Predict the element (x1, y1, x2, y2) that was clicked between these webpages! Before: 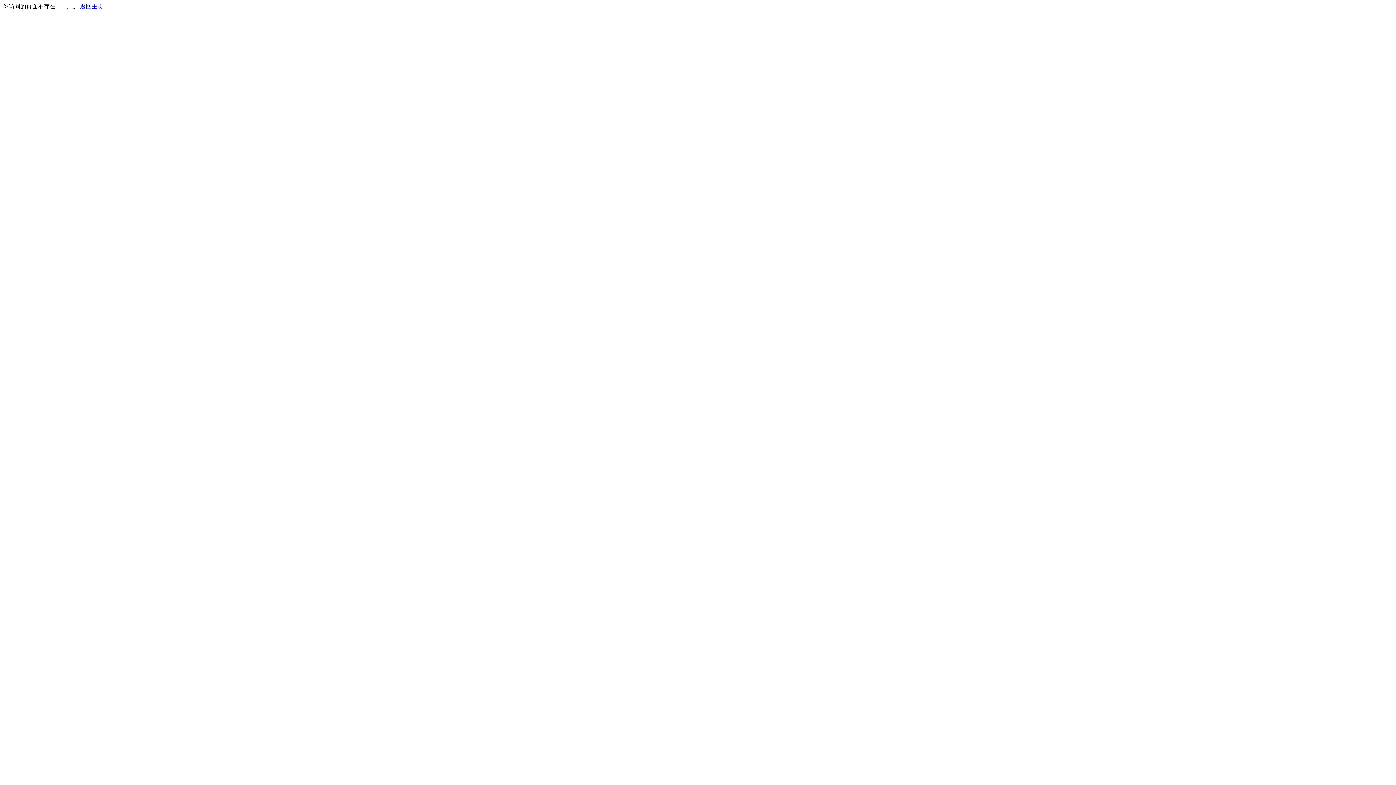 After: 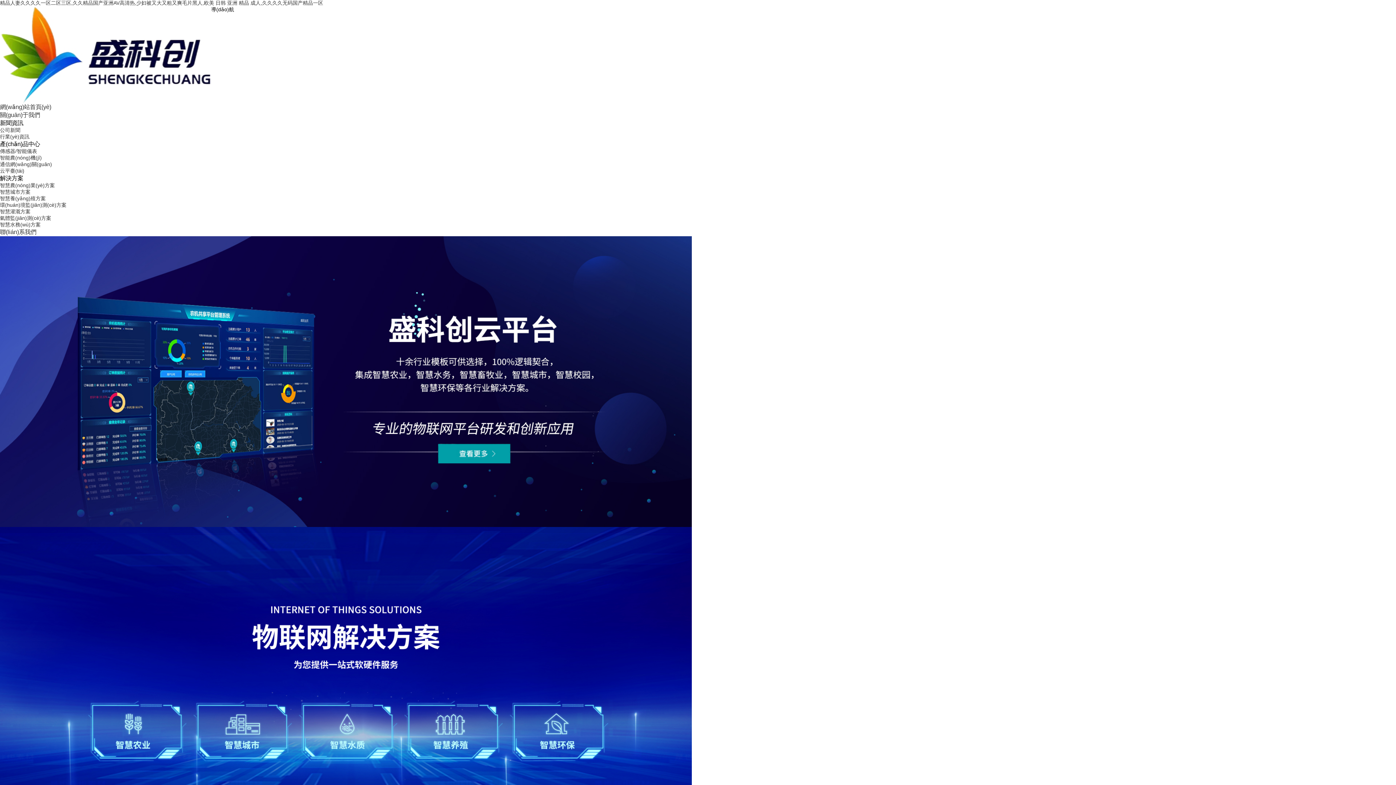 Action: label: 返回主页 bbox: (80, 3, 103, 9)